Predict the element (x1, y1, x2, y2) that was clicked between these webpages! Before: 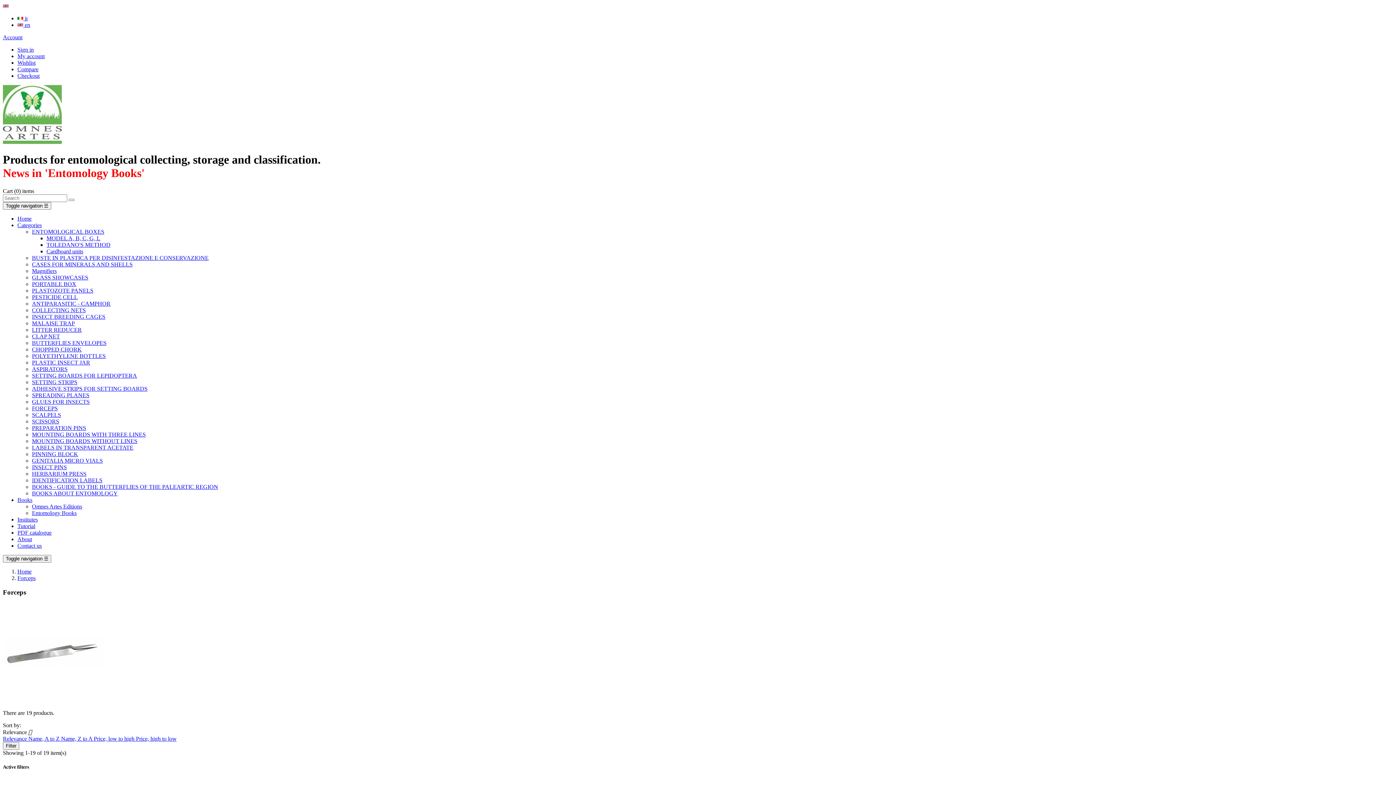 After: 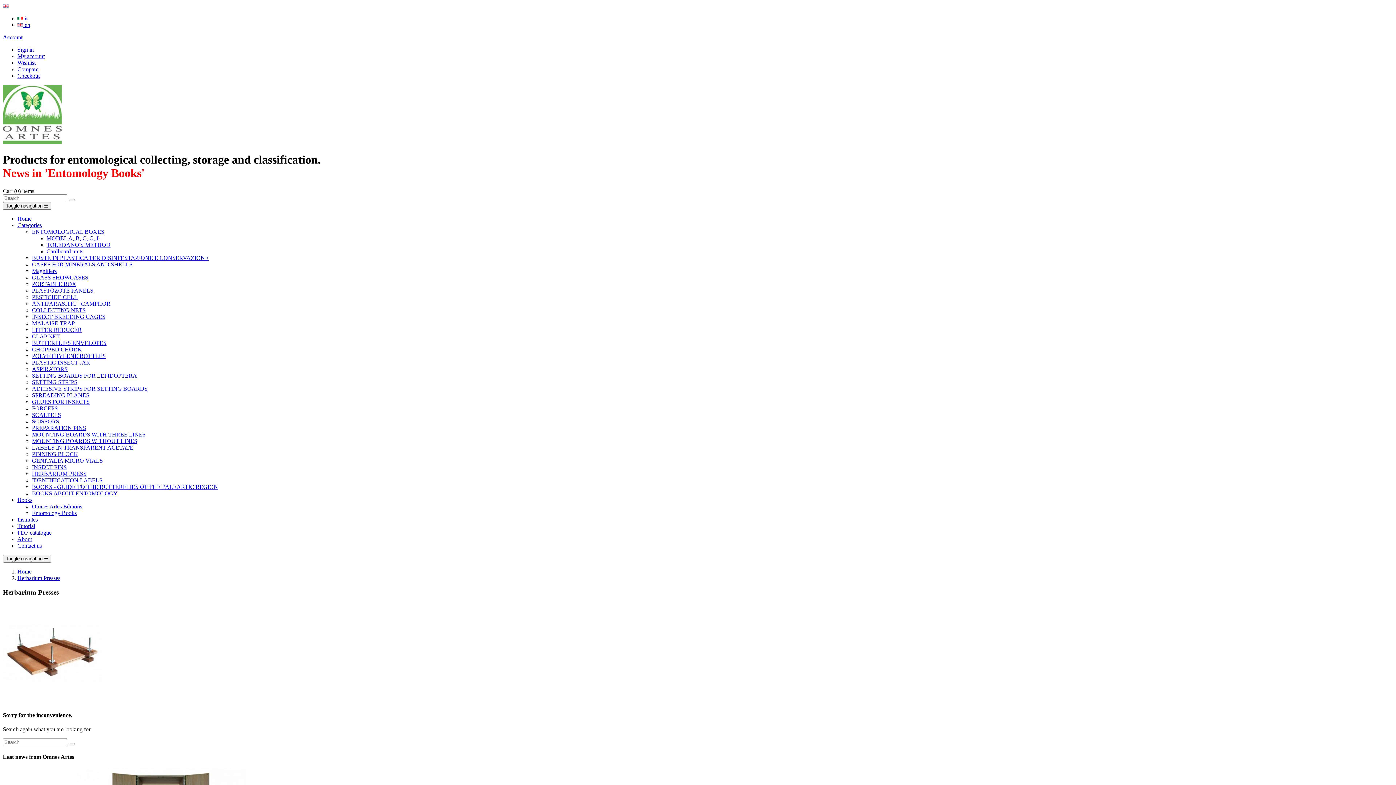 Action: bbox: (32, 470, 86, 477) label: HERBARIUM PRESS